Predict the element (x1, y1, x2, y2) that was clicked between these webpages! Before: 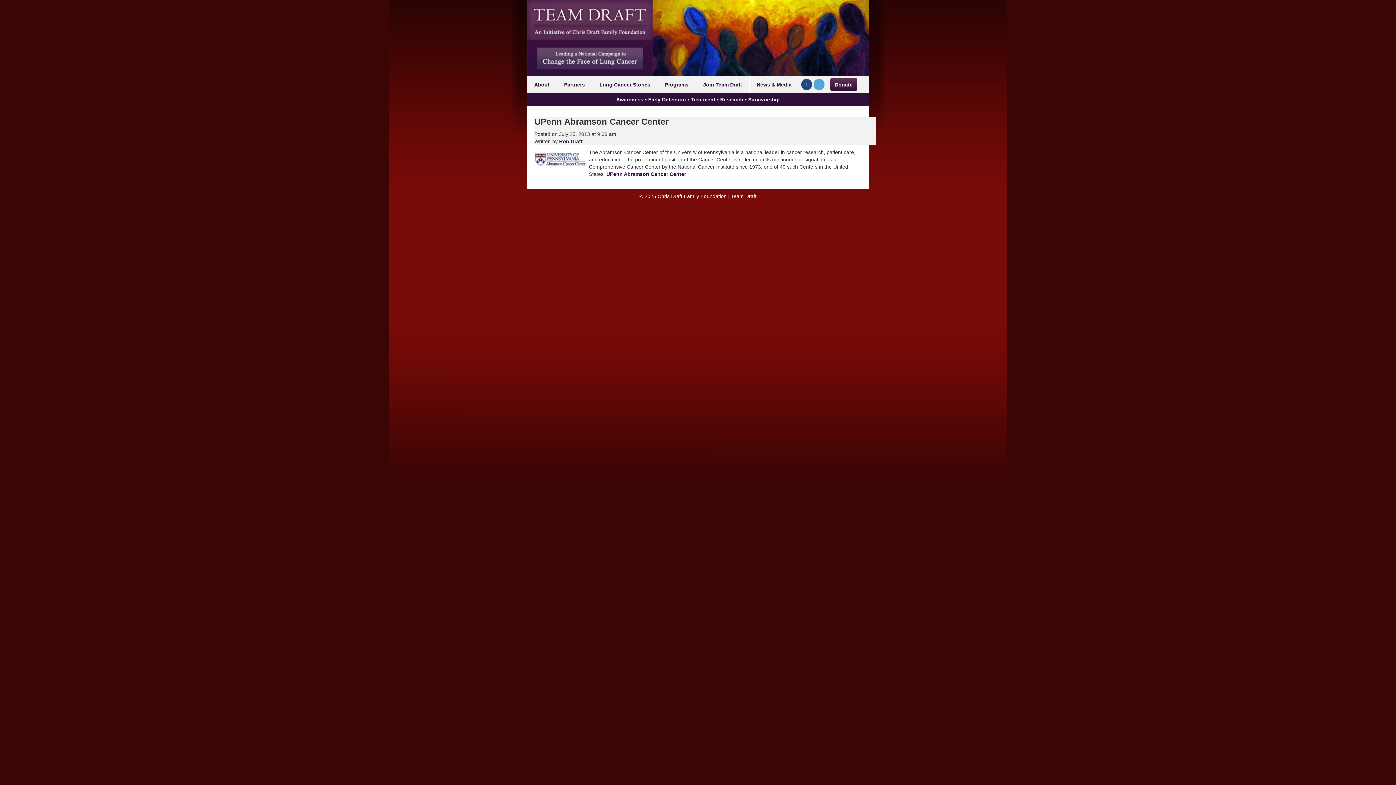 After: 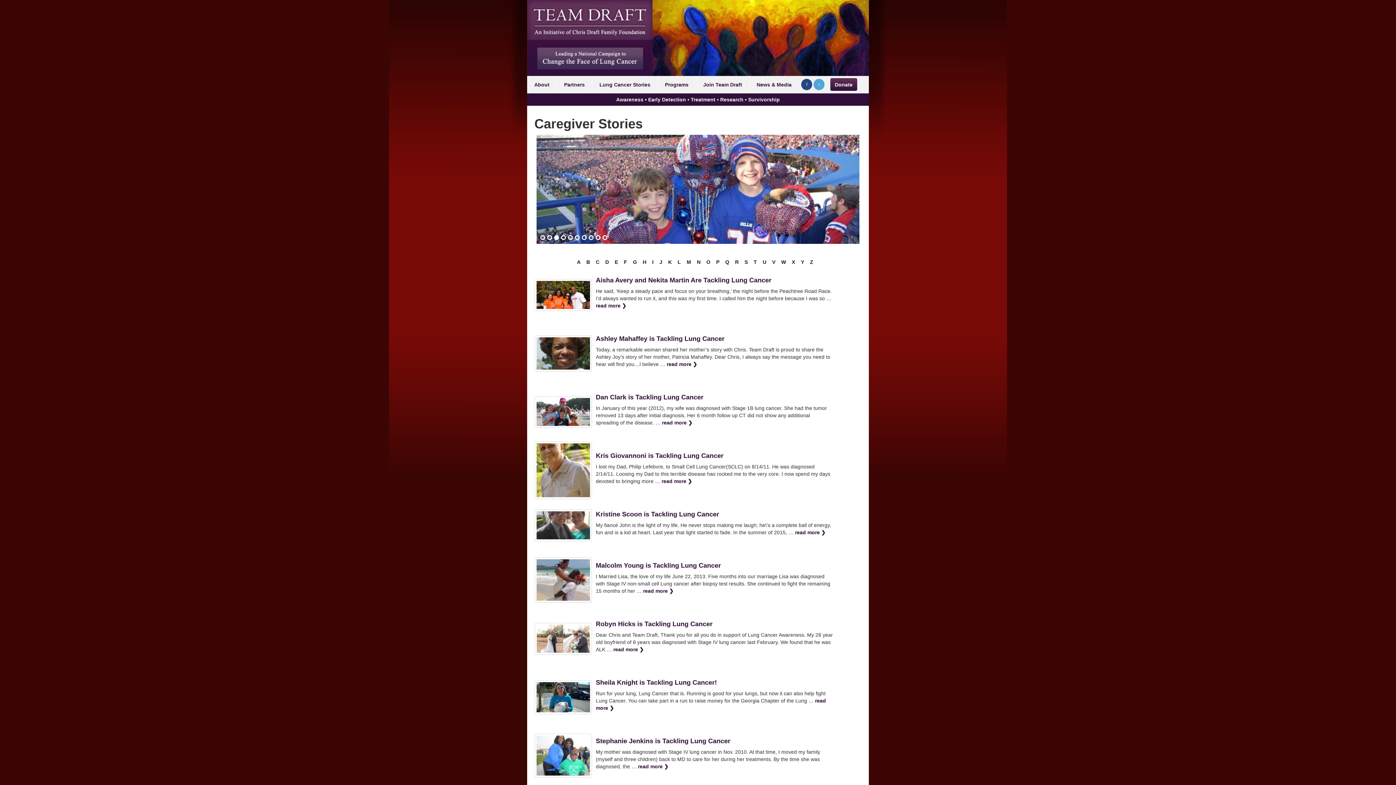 Action: label: Lung Cancer Stories bbox: (592, 76, 657, 93)